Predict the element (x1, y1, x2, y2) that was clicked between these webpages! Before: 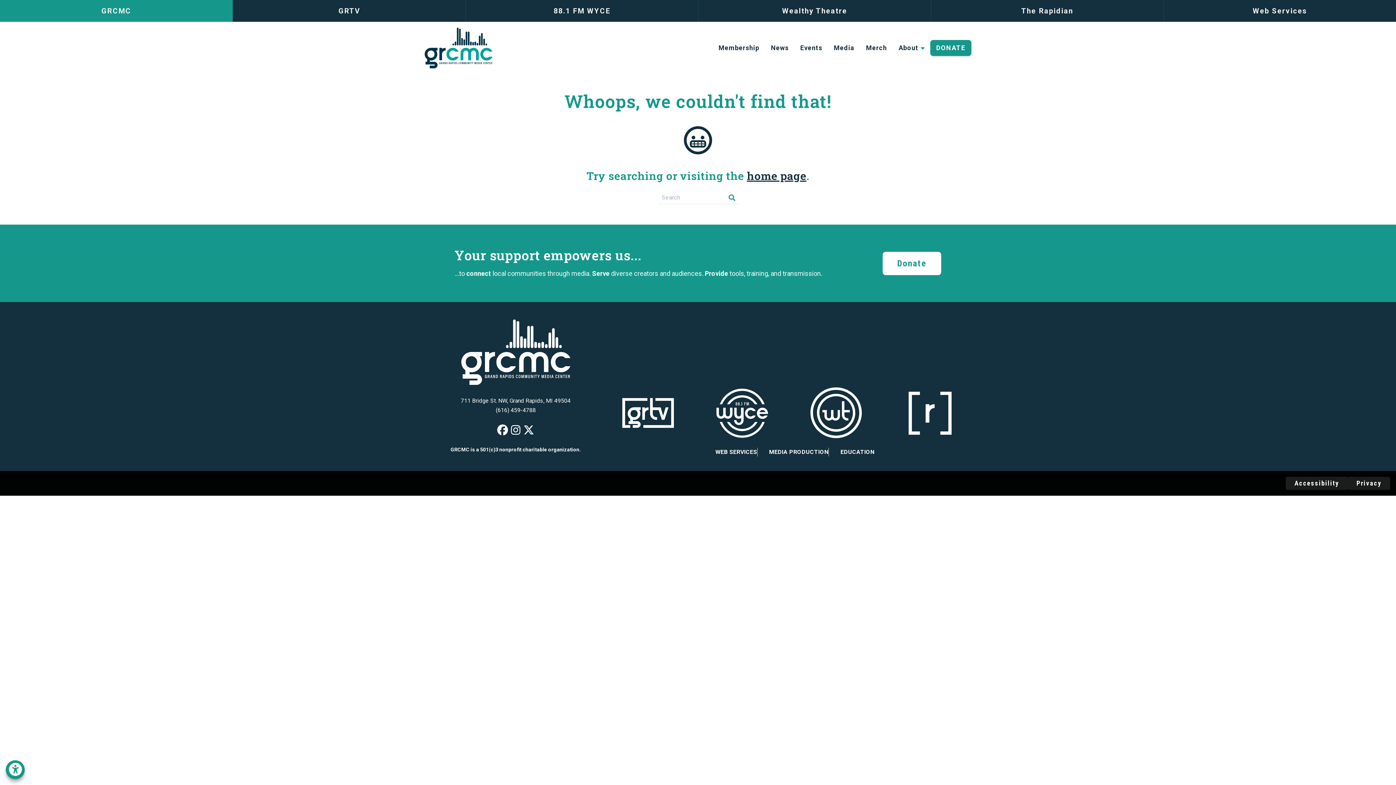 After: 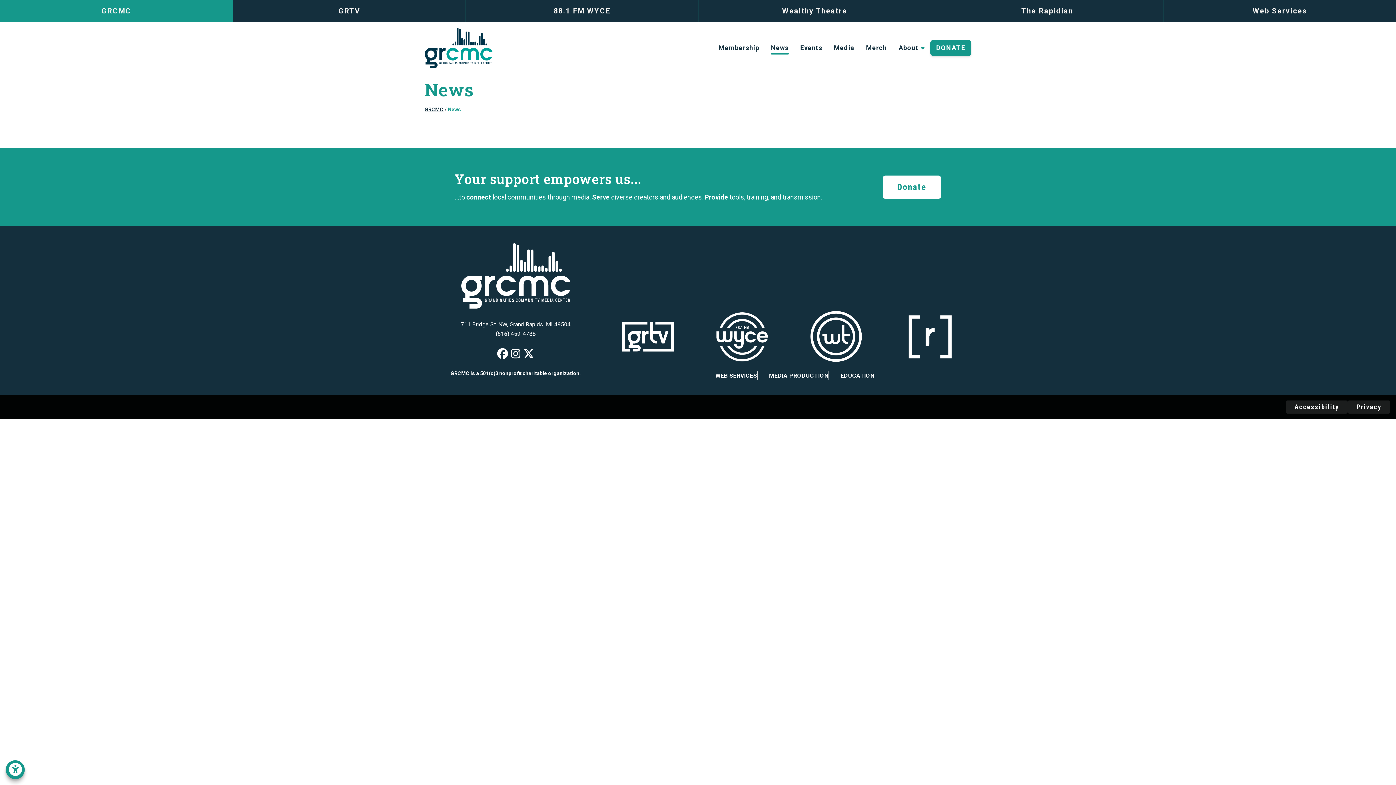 Action: bbox: (765, 40, 794, 56) label: News